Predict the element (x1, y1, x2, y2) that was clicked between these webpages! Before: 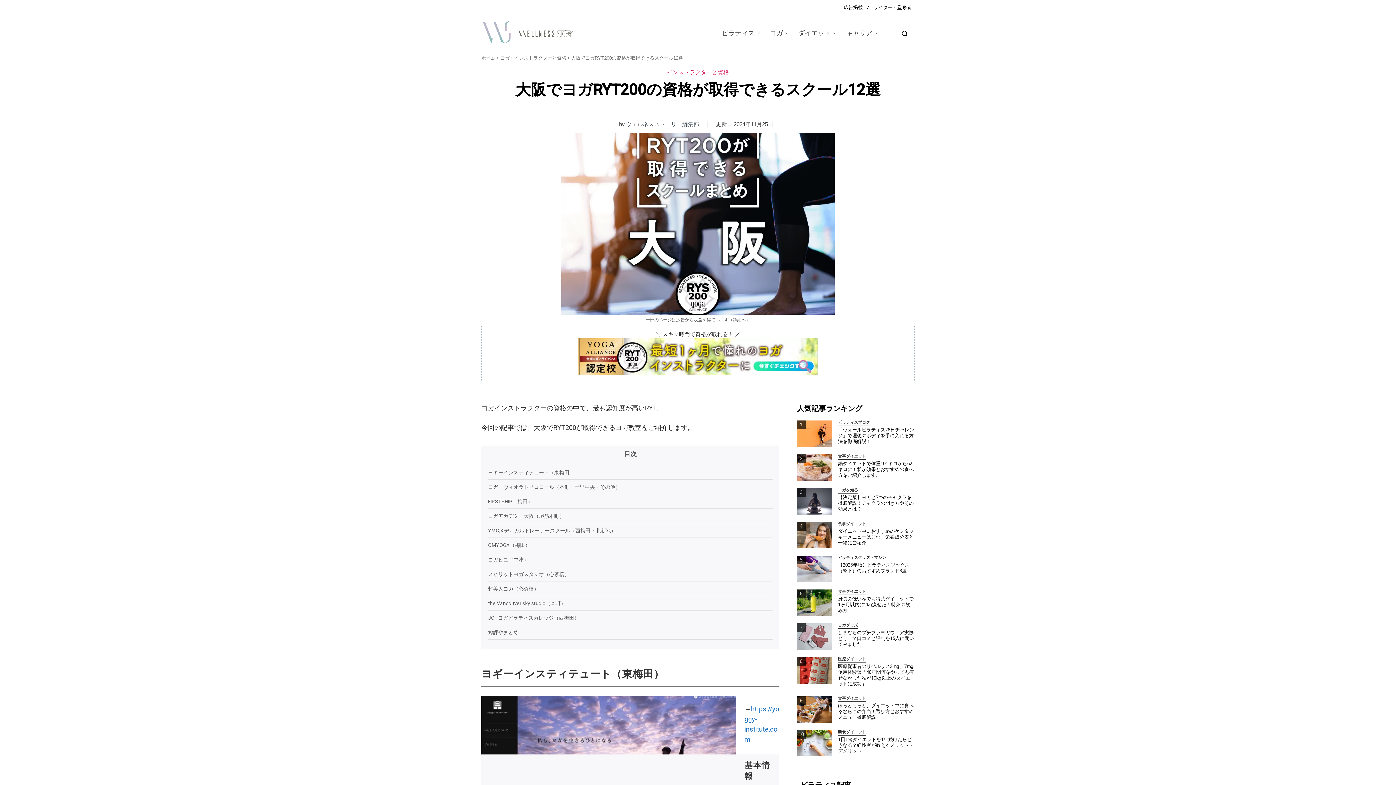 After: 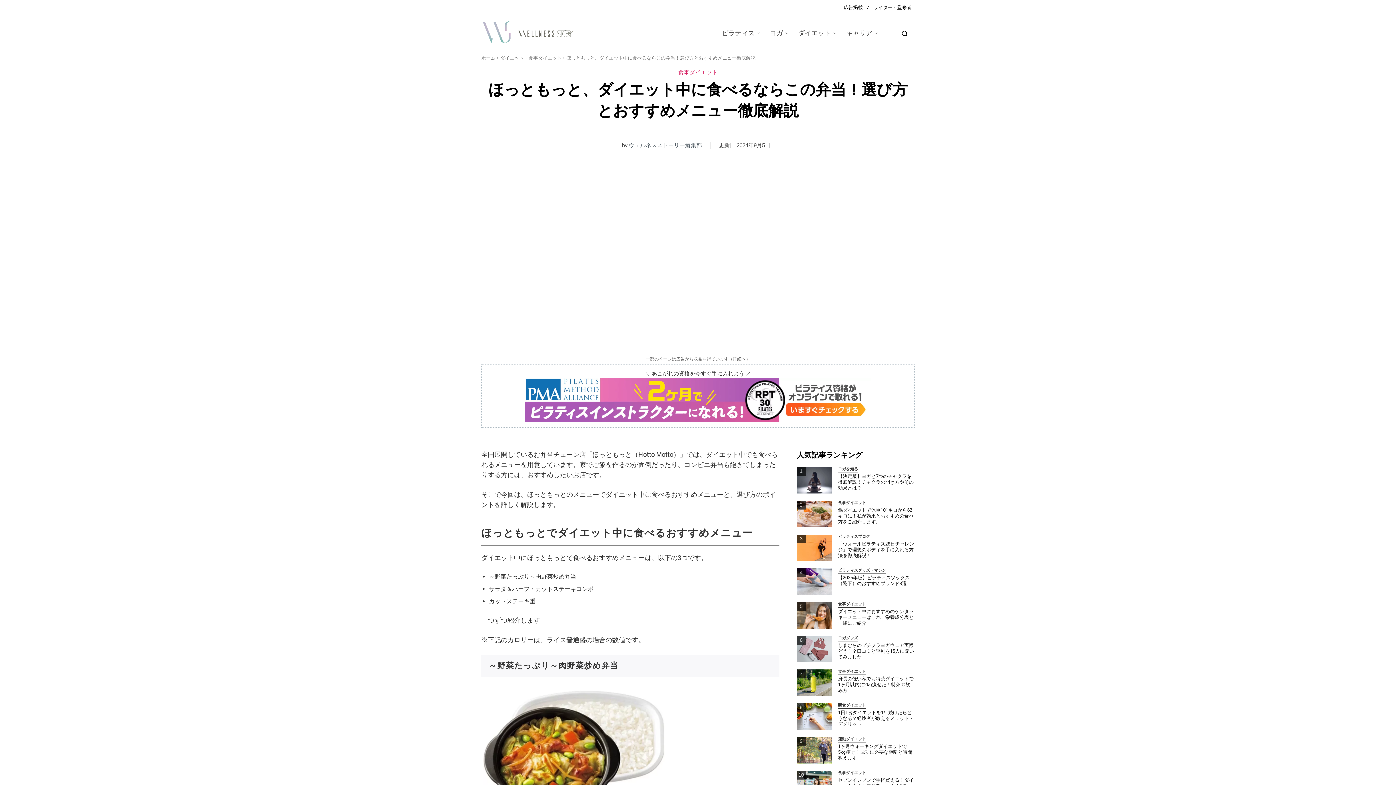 Action: label: ほっともっと、ダイエット中に食べるならこの弁当！選び方とおすすめメニュー徹底解説 bbox: (838, 703, 913, 720)